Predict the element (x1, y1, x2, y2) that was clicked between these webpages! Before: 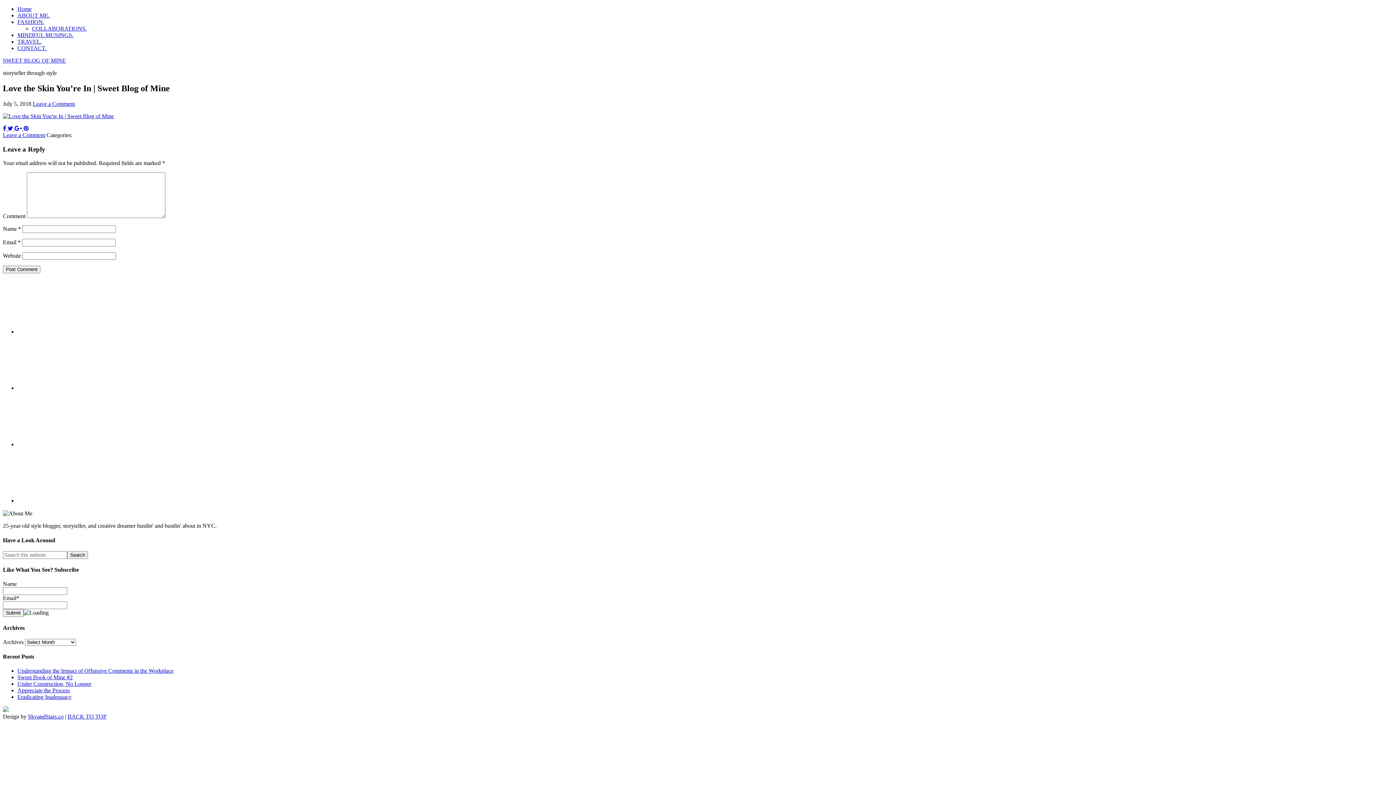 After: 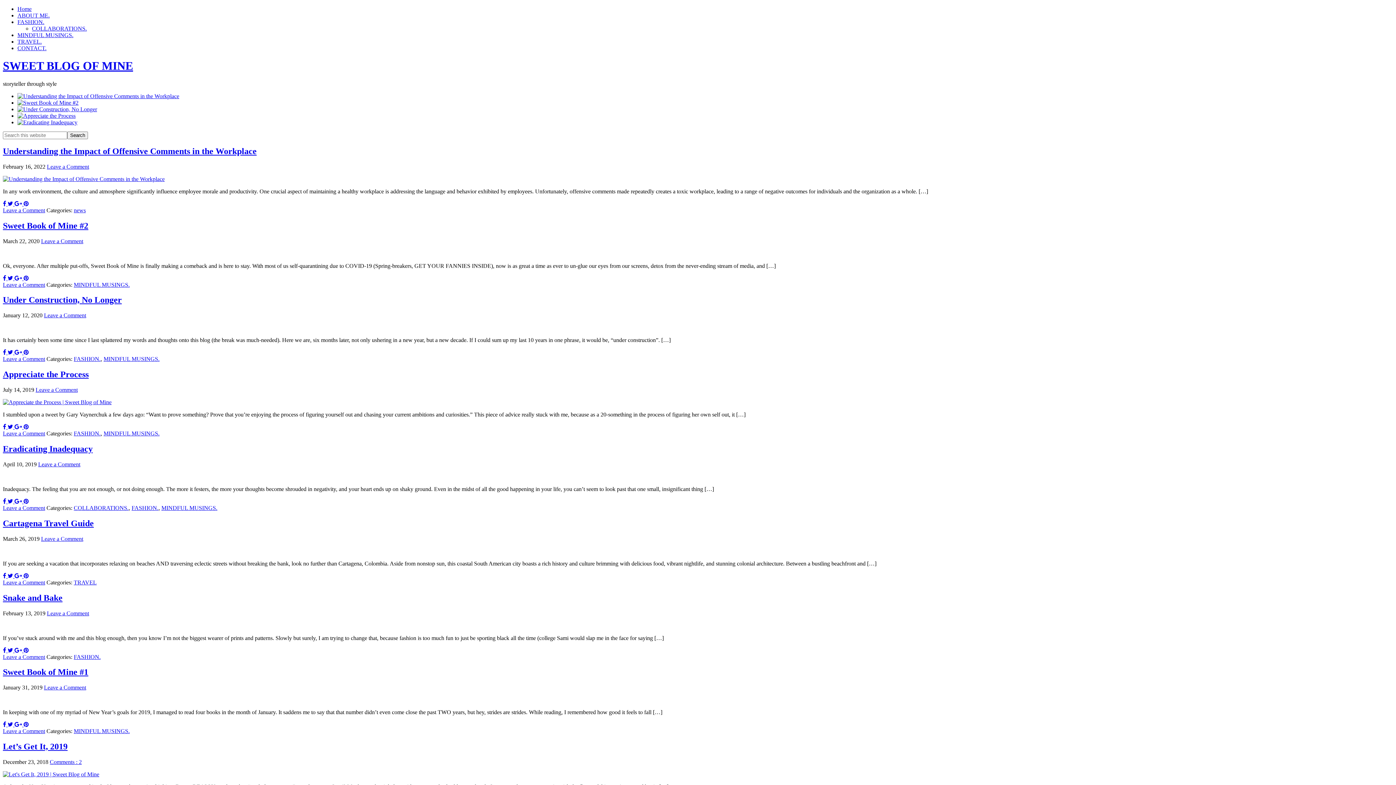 Action: bbox: (17, 5, 31, 12) label: Home